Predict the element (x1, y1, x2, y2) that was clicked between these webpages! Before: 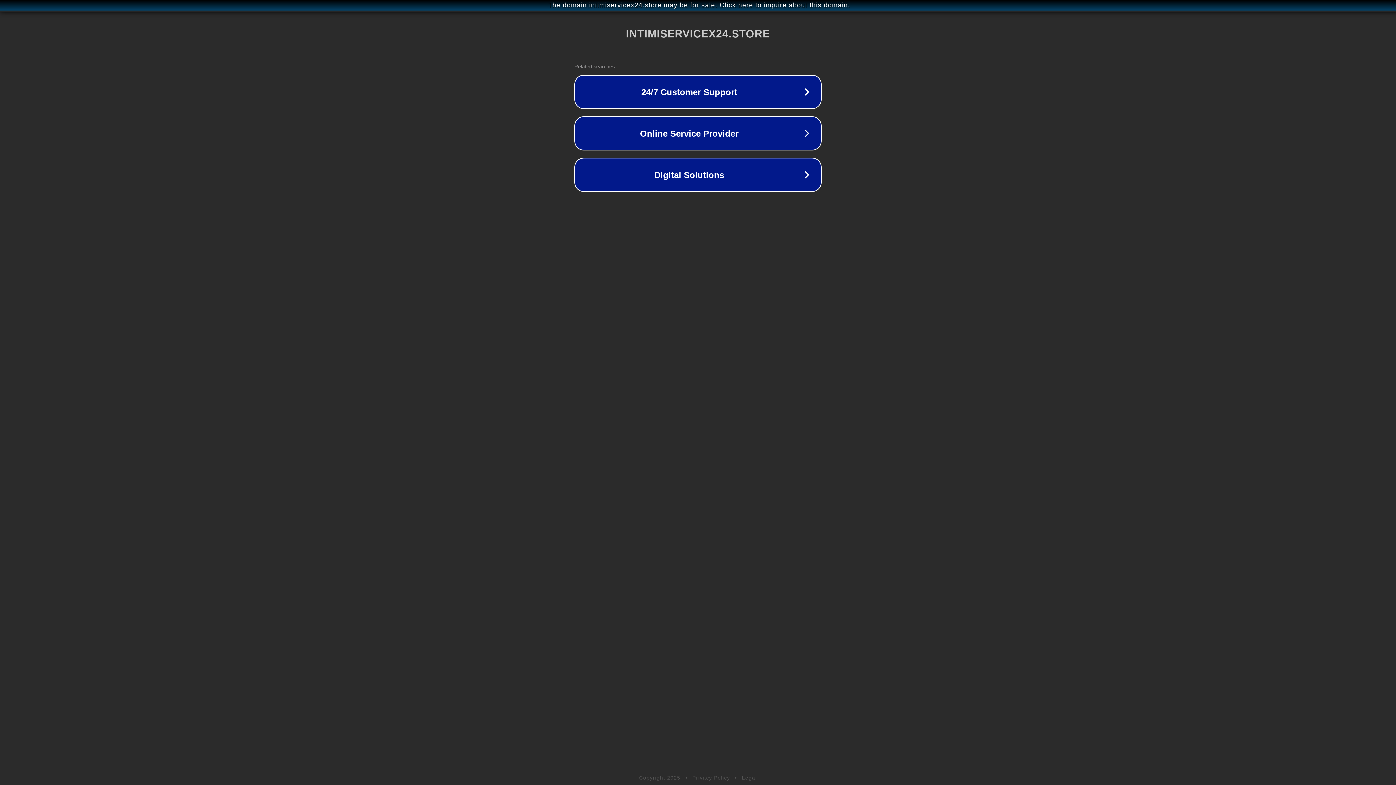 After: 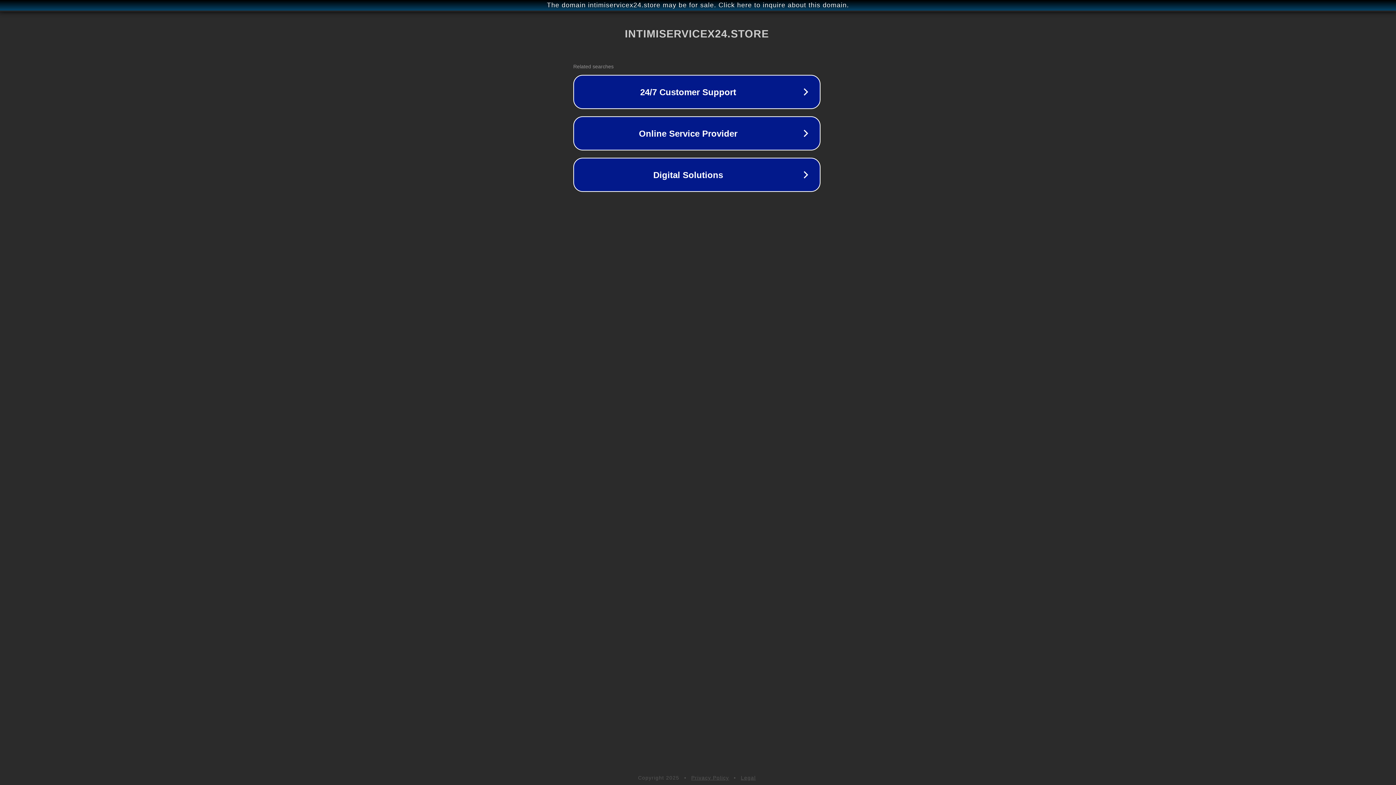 Action: bbox: (1, 1, 1397, 9) label: The domain intimiservicex24.store may be for sale. Click here to inquire about this domain.